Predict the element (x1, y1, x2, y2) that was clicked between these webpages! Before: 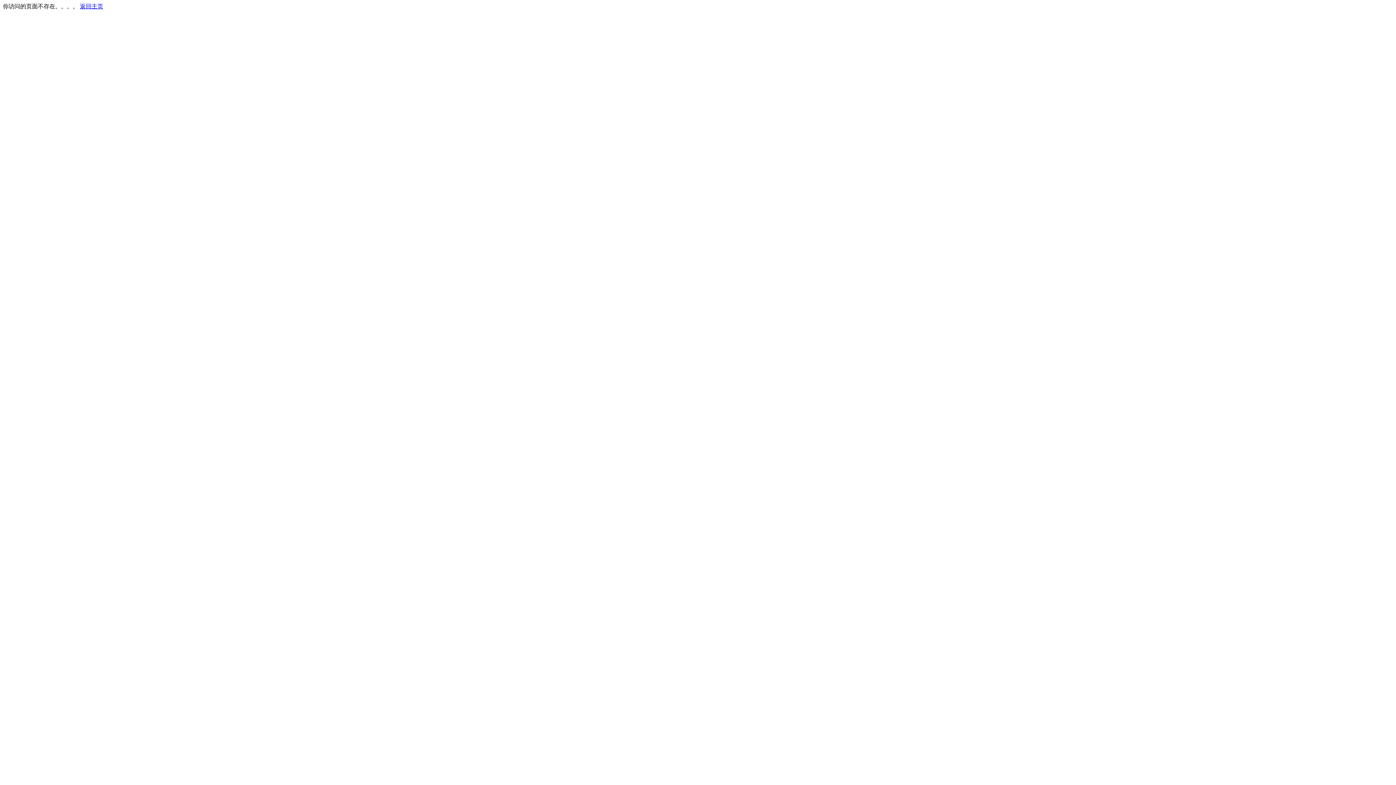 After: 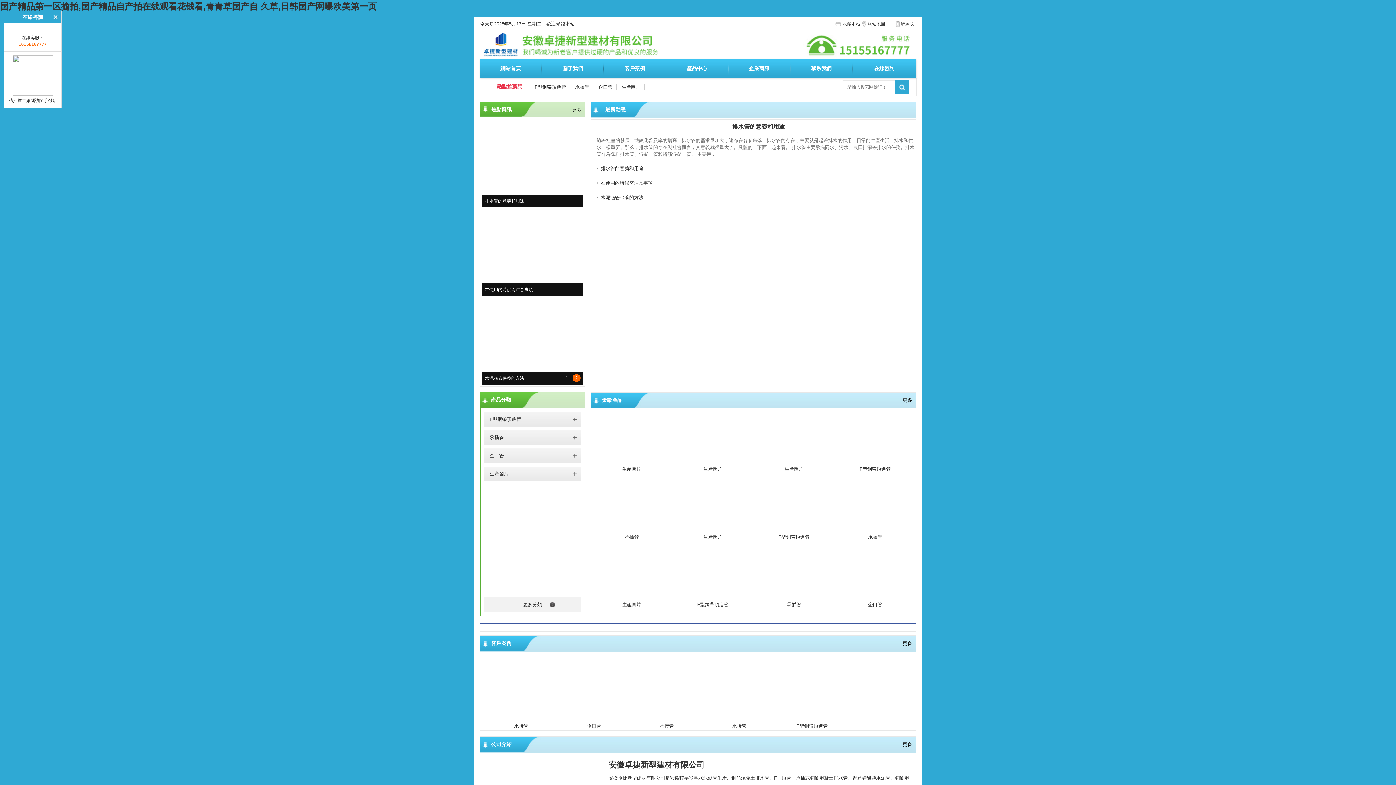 Action: label: 返回主页 bbox: (80, 3, 103, 9)